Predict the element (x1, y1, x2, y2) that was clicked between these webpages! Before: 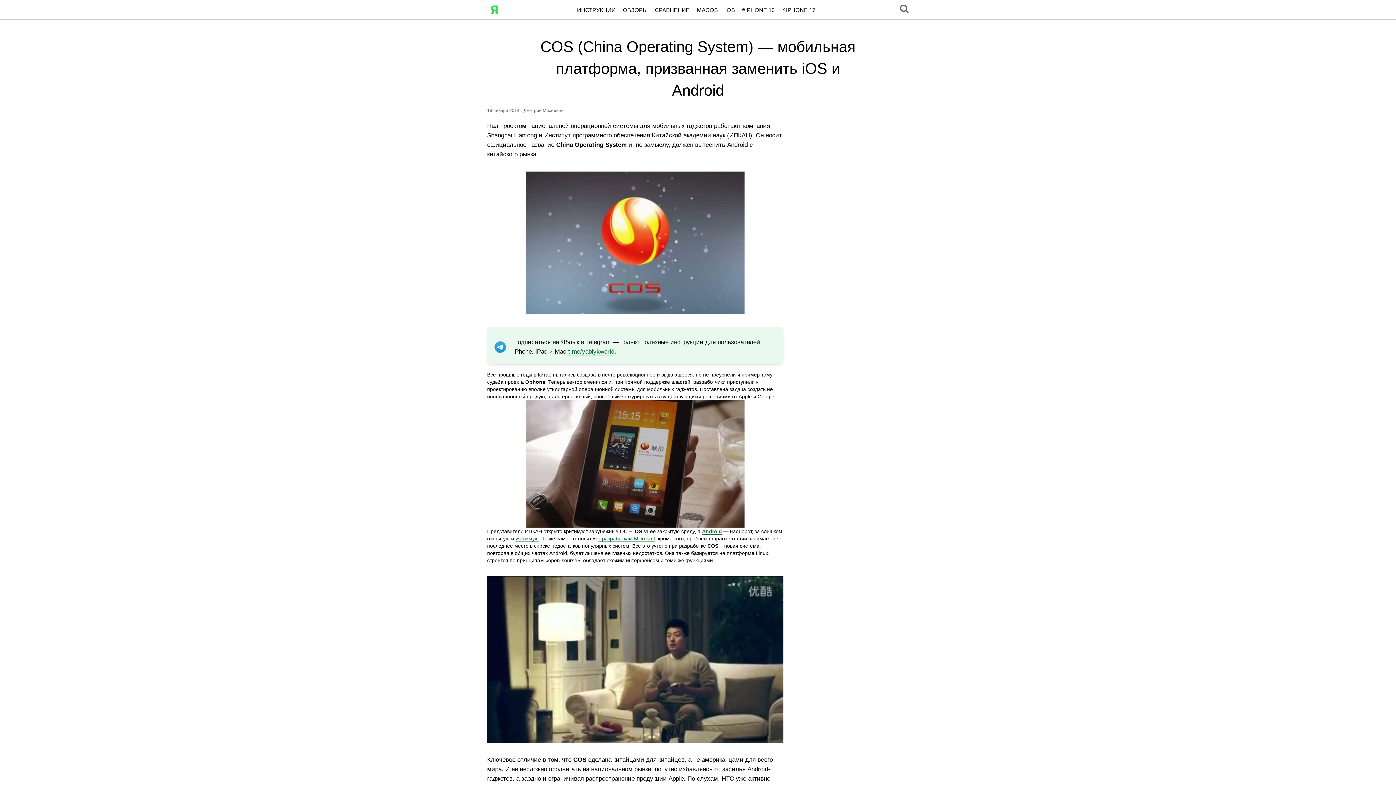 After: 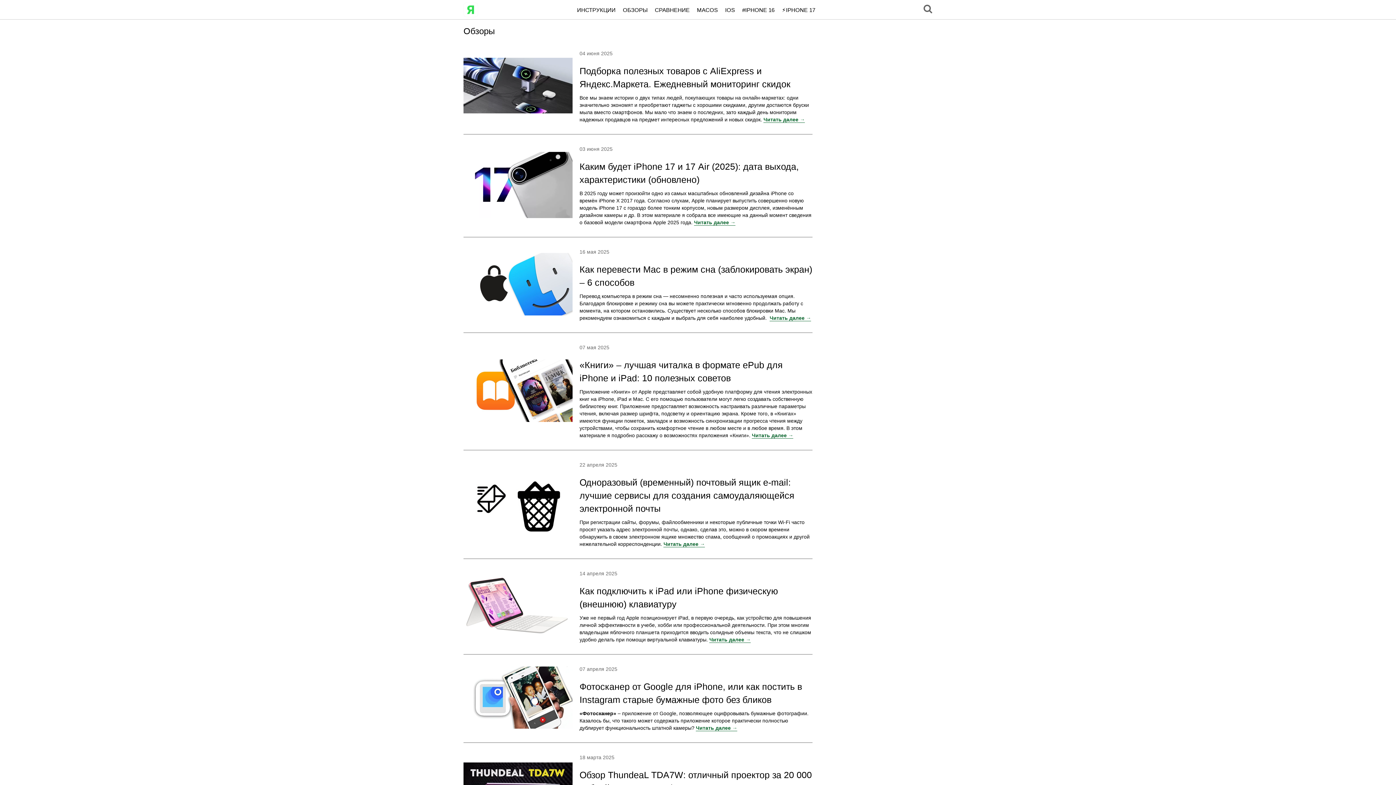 Action: bbox: (623, 7, 647, 12) label: ОБЗОРЫ